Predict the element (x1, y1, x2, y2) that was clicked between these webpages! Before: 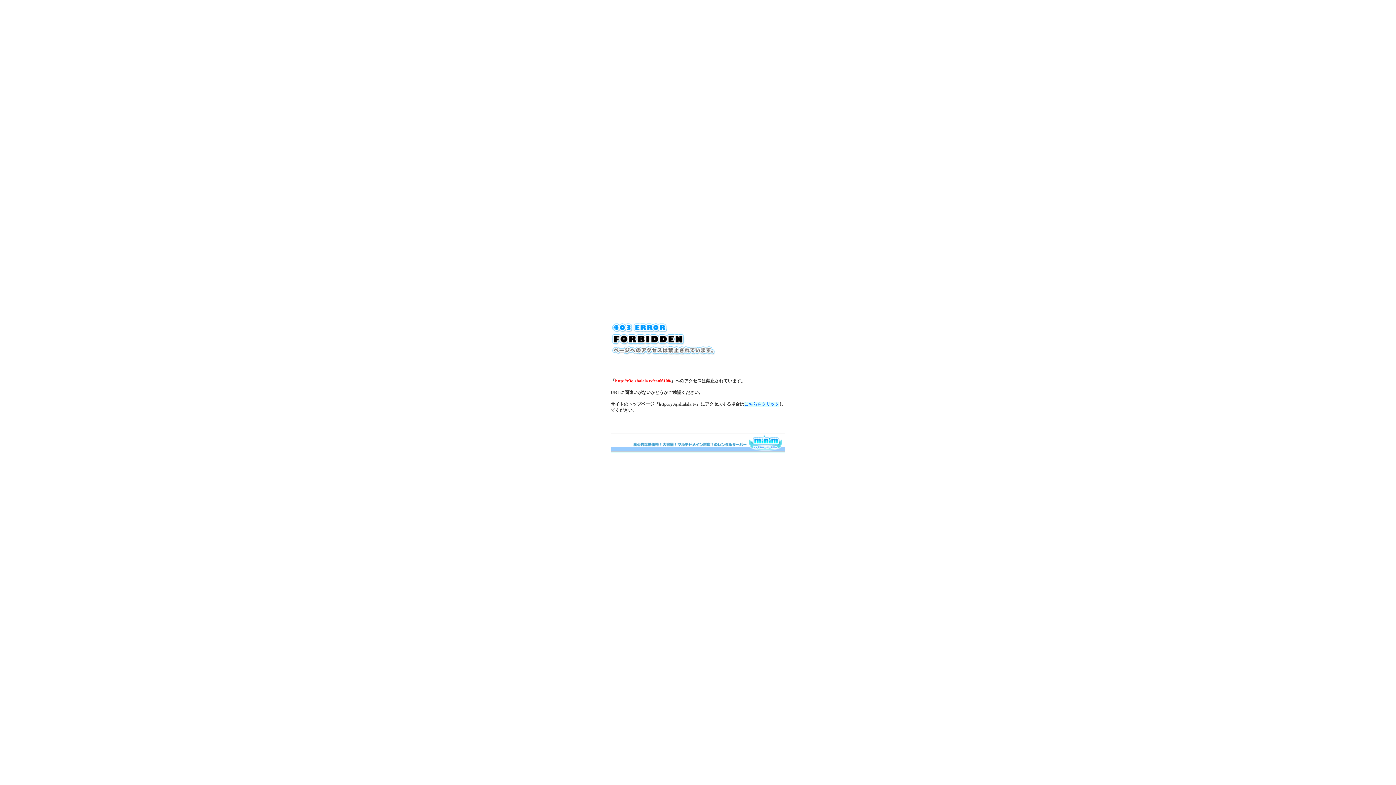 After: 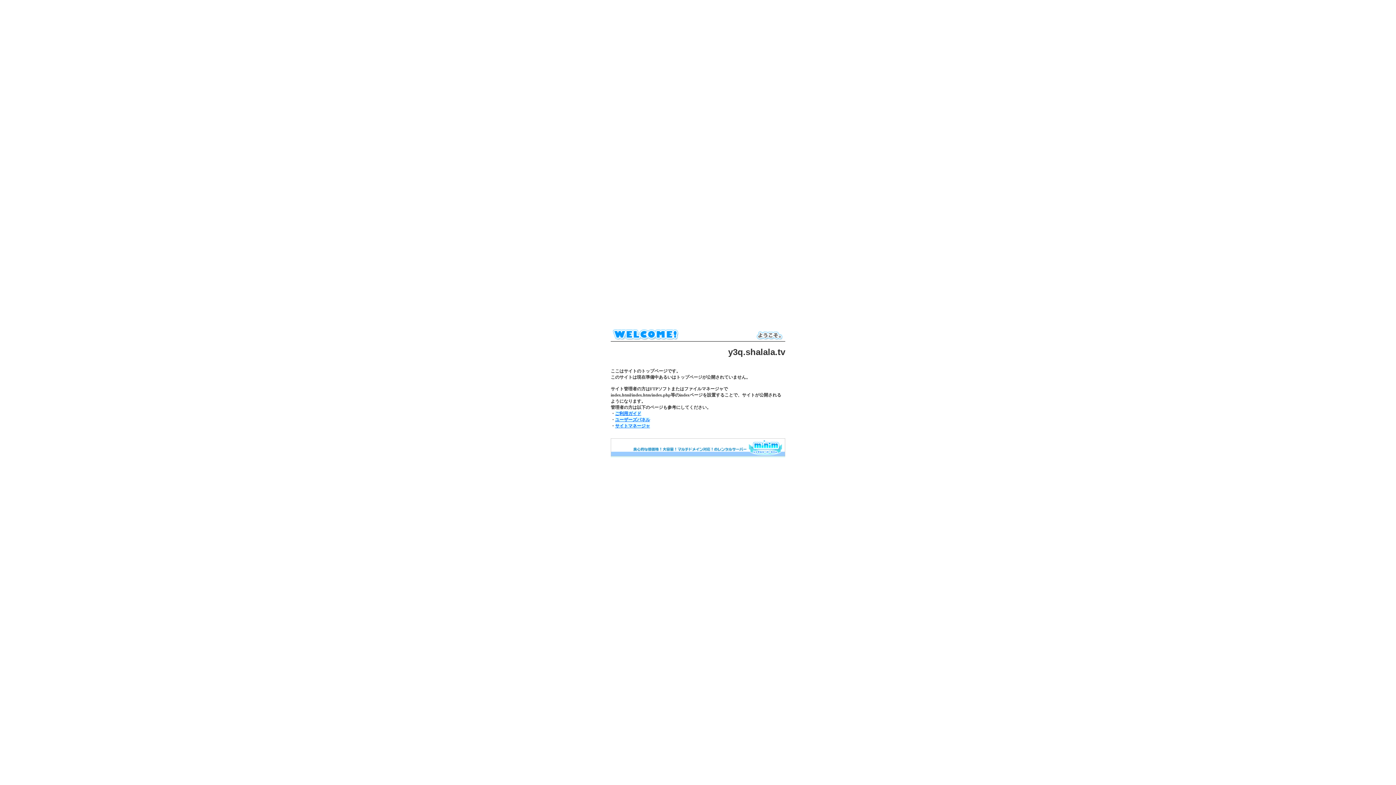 Action: bbox: (744, 401, 779, 406) label: こちらをクリック